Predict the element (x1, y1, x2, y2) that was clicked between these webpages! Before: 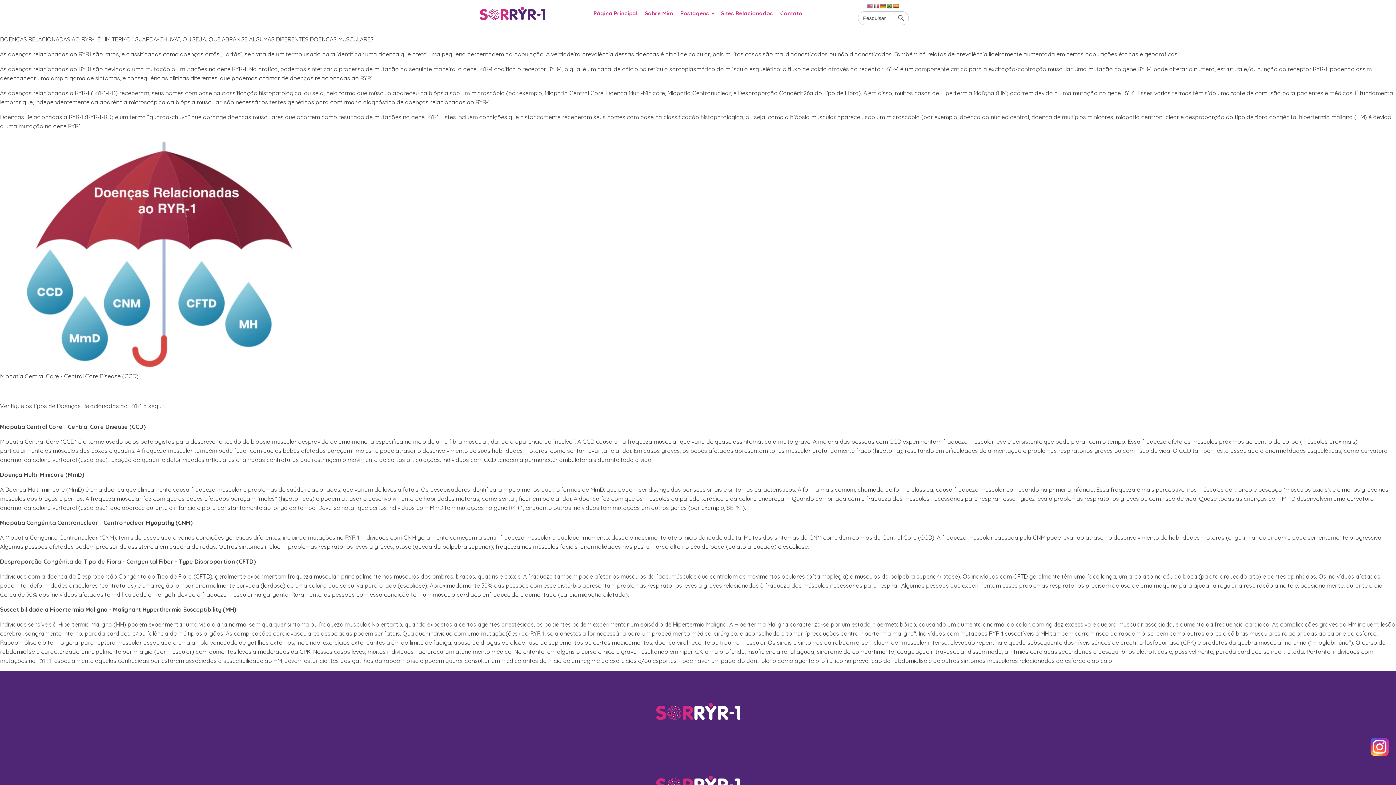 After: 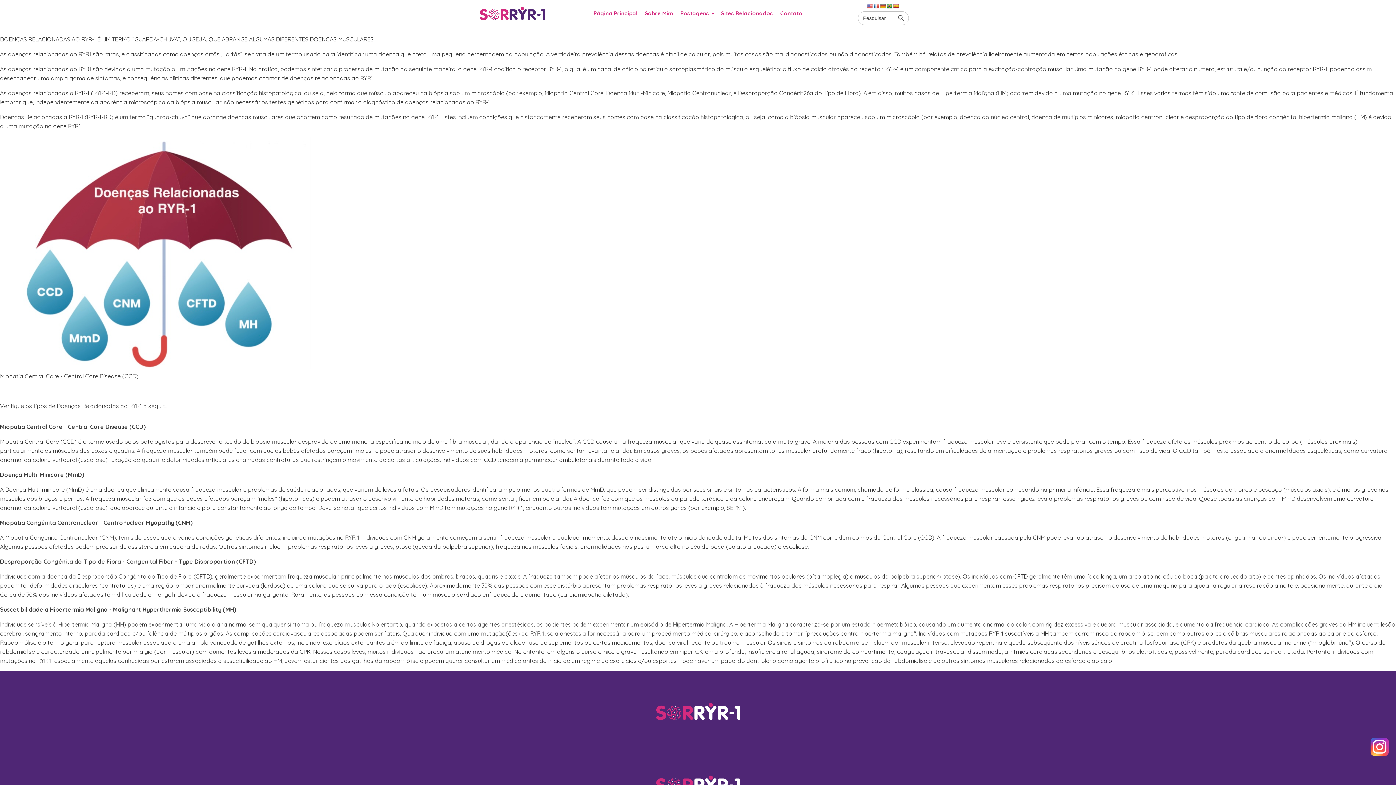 Action: bbox: (880, 3, 886, 8)